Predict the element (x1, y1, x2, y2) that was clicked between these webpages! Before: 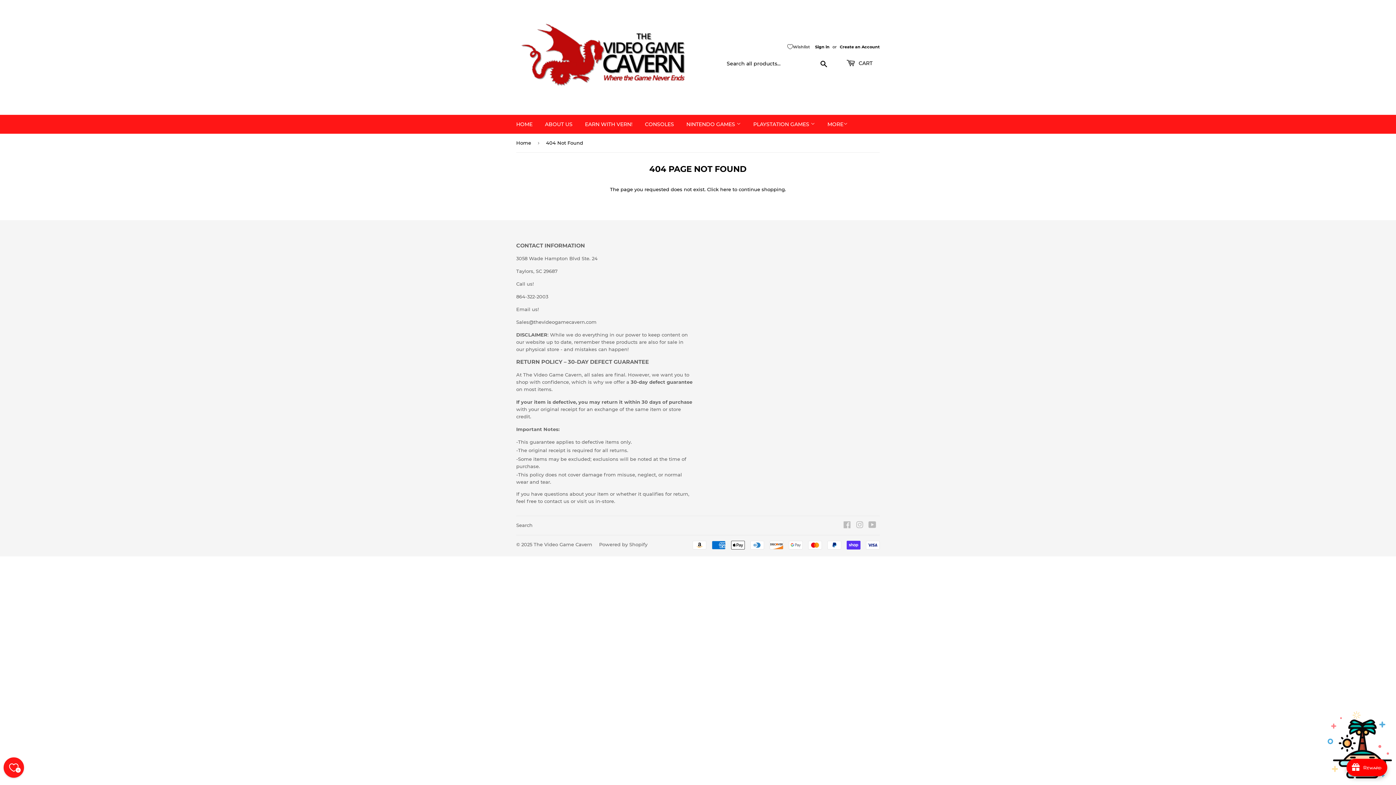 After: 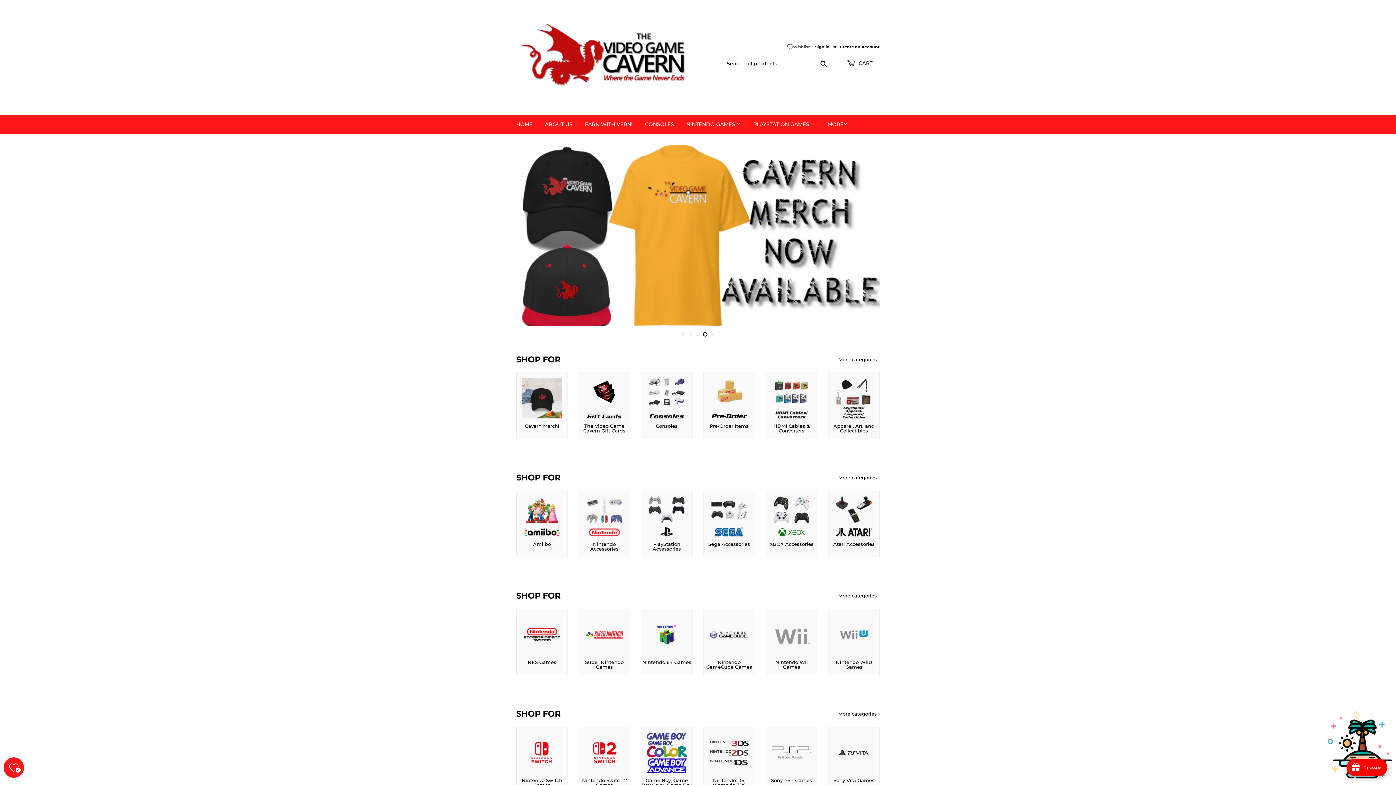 Action: label: The Video Game Cavern bbox: (533, 541, 592, 547)